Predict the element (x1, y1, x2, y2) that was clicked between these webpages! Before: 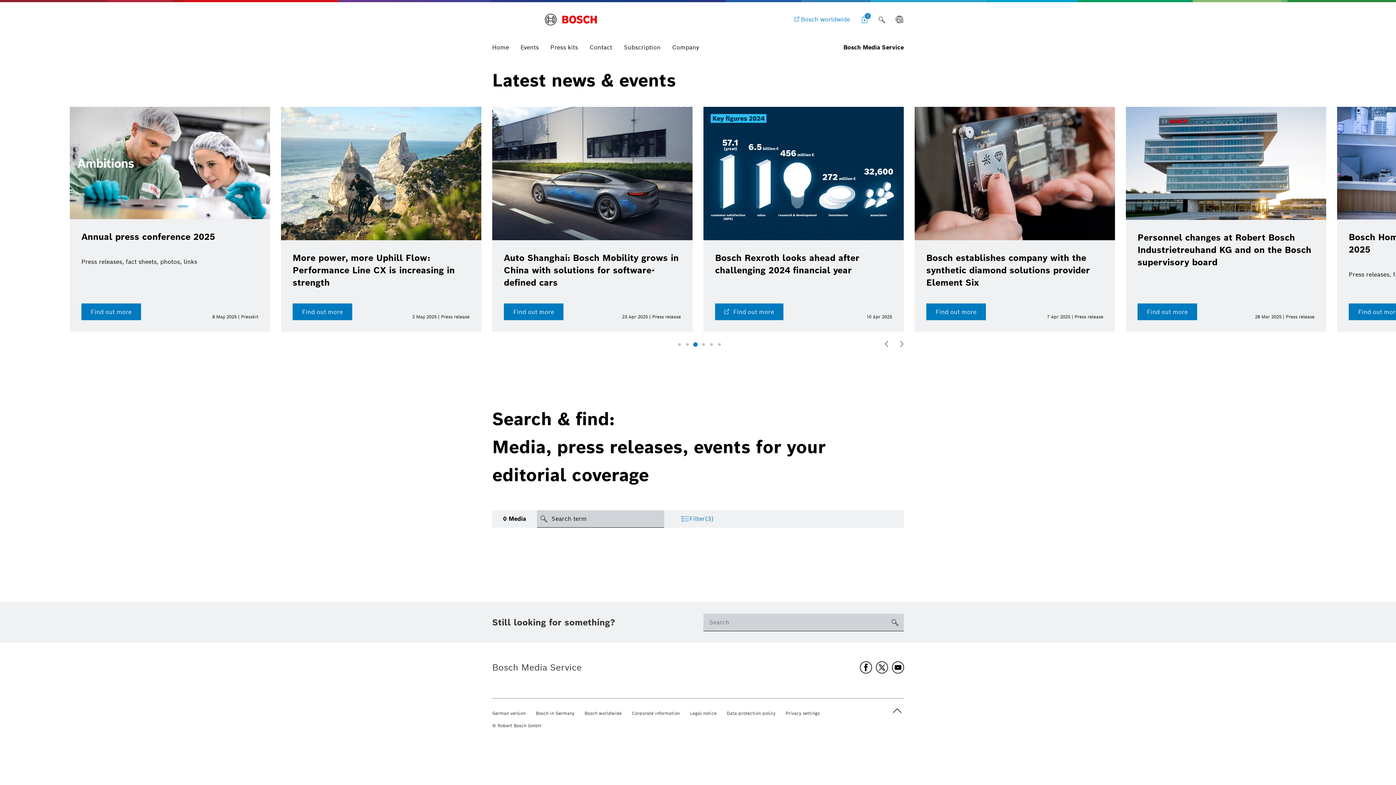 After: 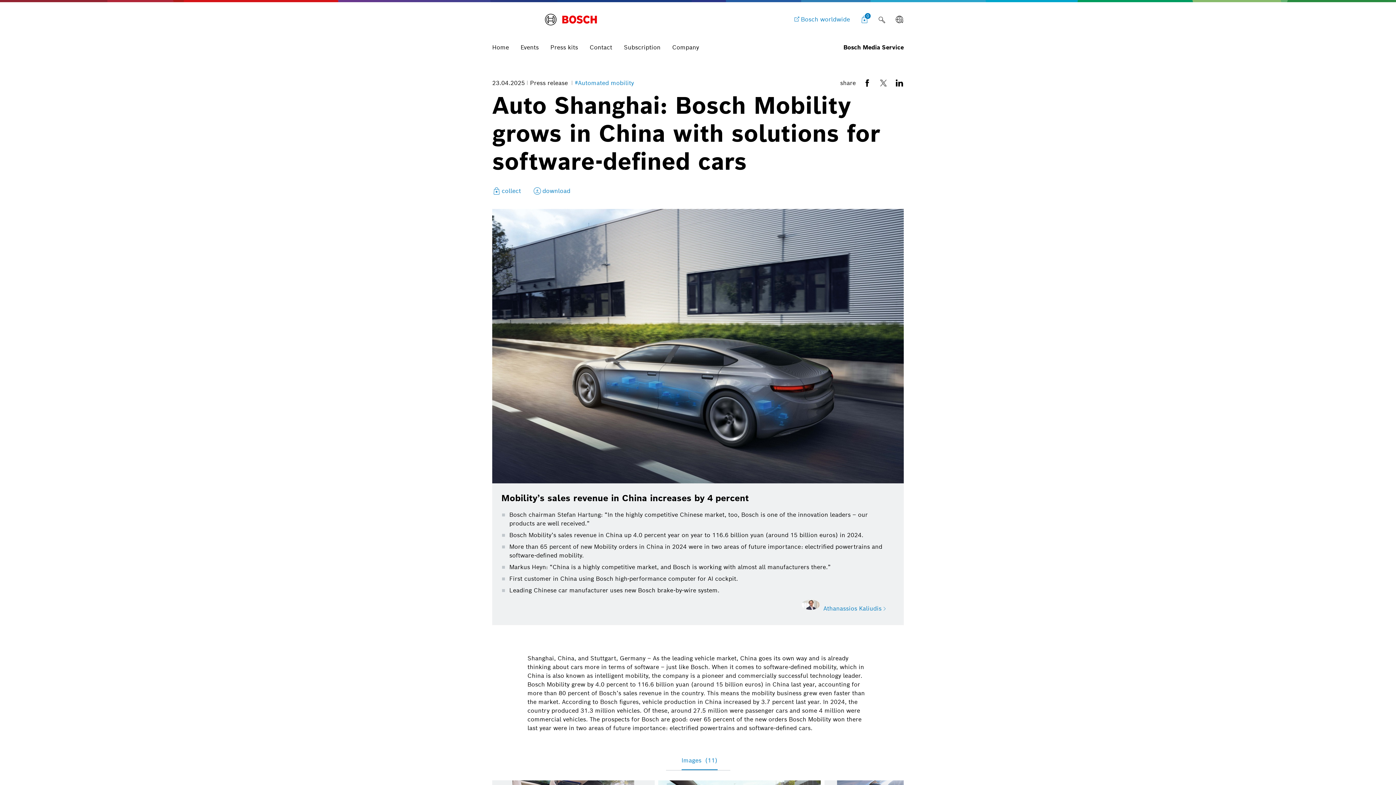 Action: label: Auto Shanghai: Bosch Mobility grows in China with solutions for software-defined cars bbox: (926, 252, 1101, 288)